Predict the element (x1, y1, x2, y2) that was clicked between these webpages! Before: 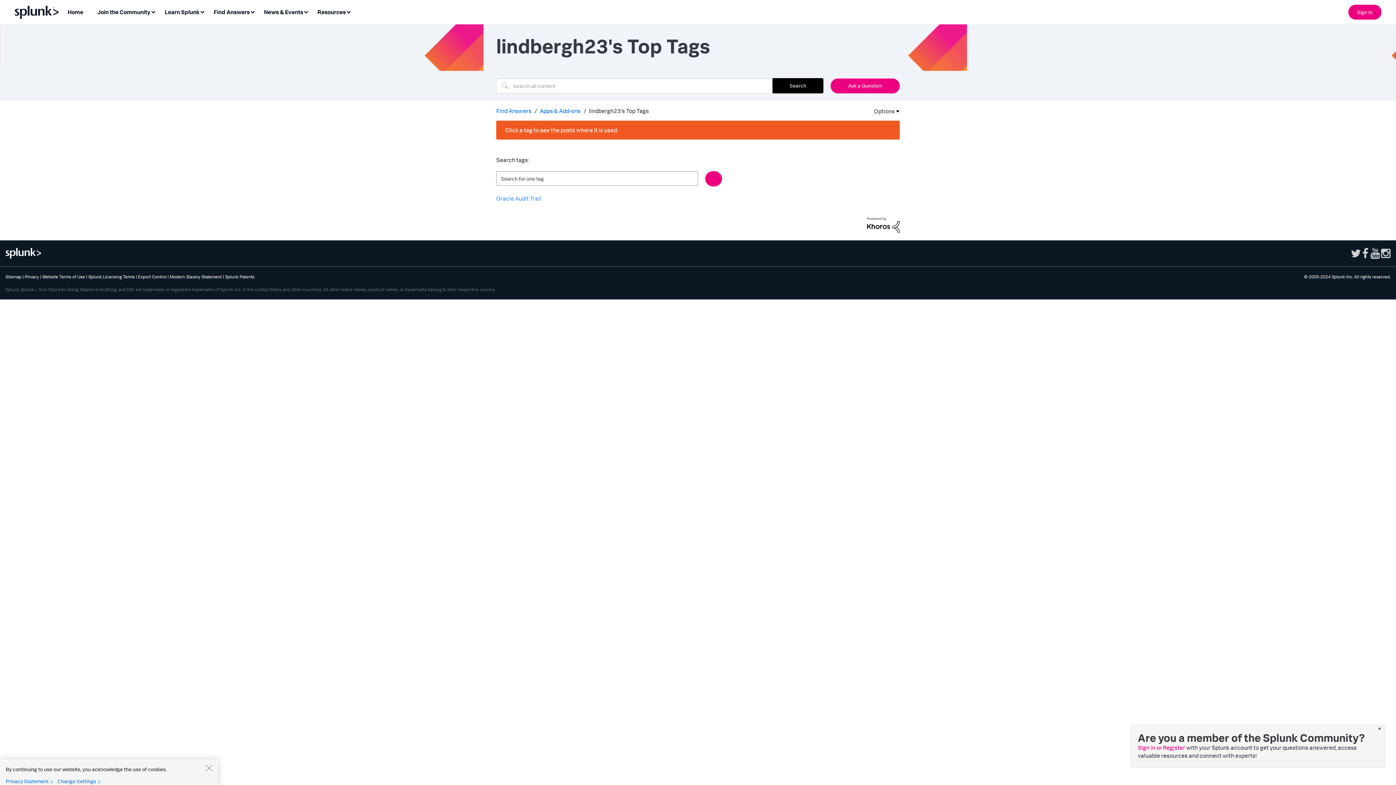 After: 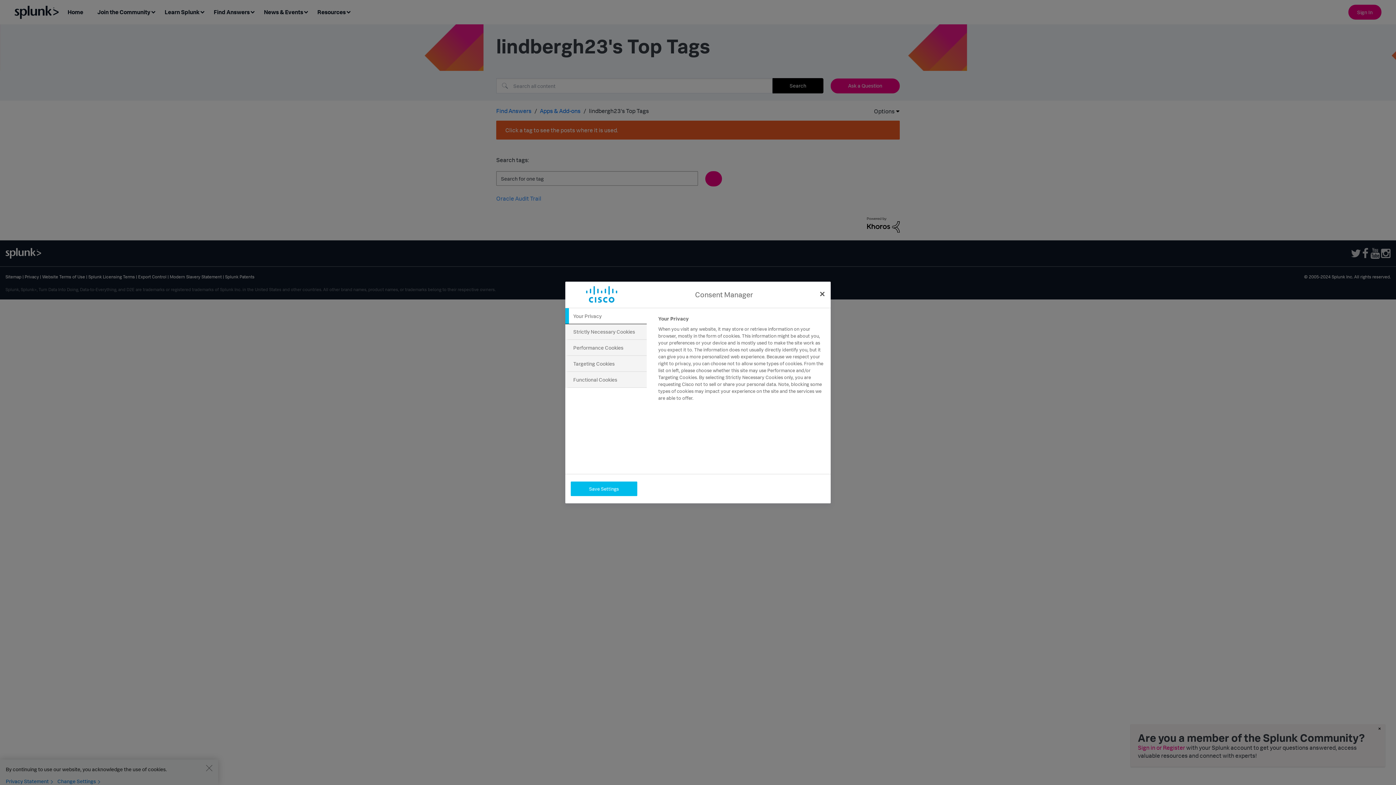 Action: bbox: (57, 778, 103, 784) label: Change Settings